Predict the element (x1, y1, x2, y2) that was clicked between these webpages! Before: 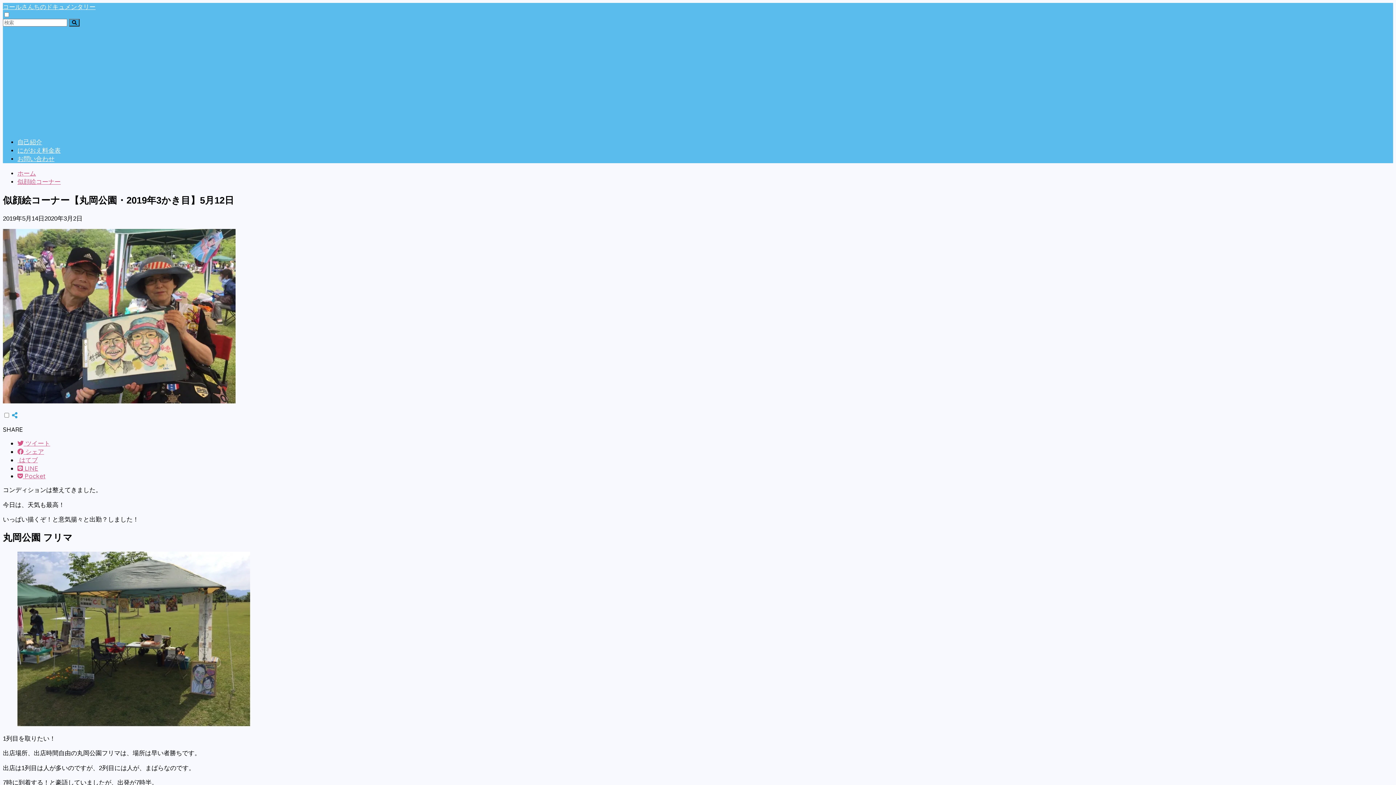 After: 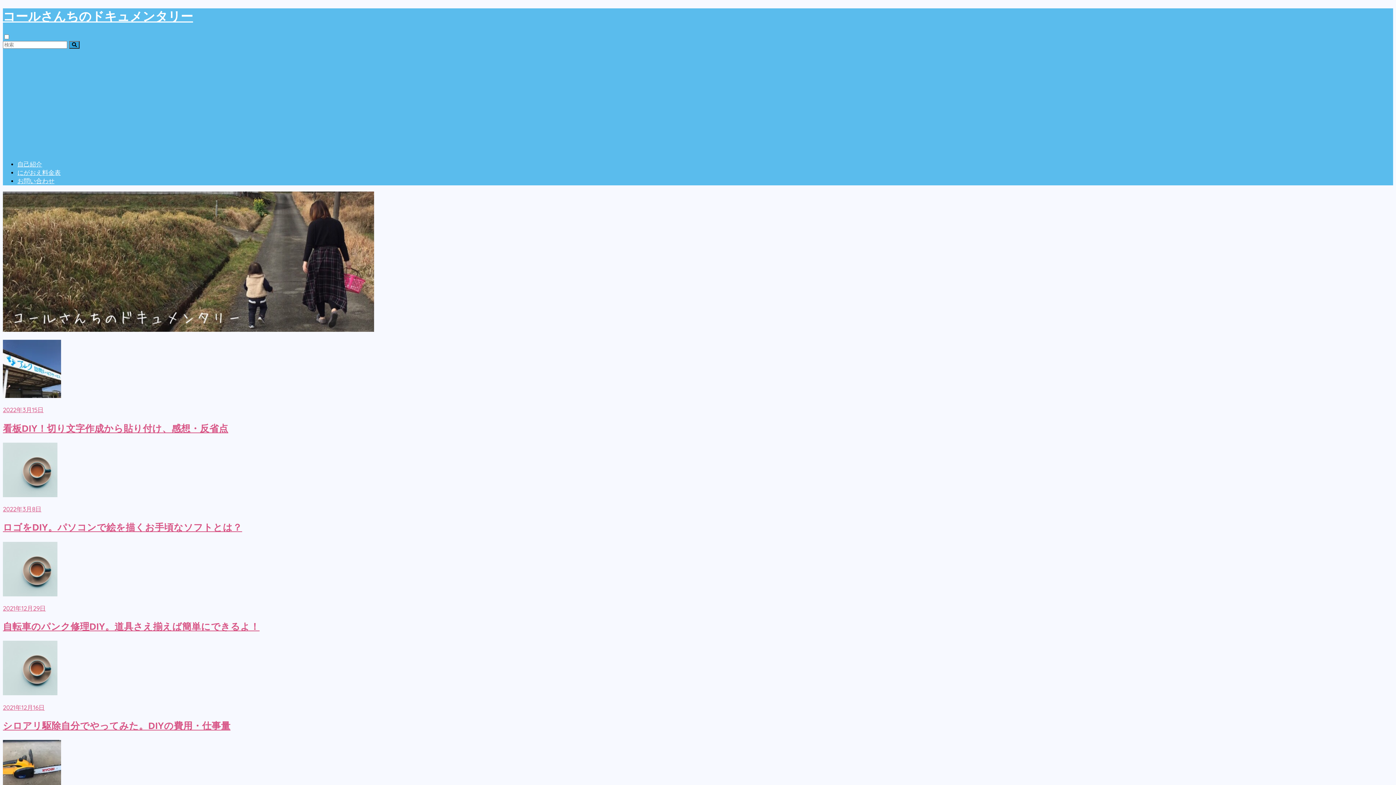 Action: bbox: (17, 170, 36, 177) label: ホーム